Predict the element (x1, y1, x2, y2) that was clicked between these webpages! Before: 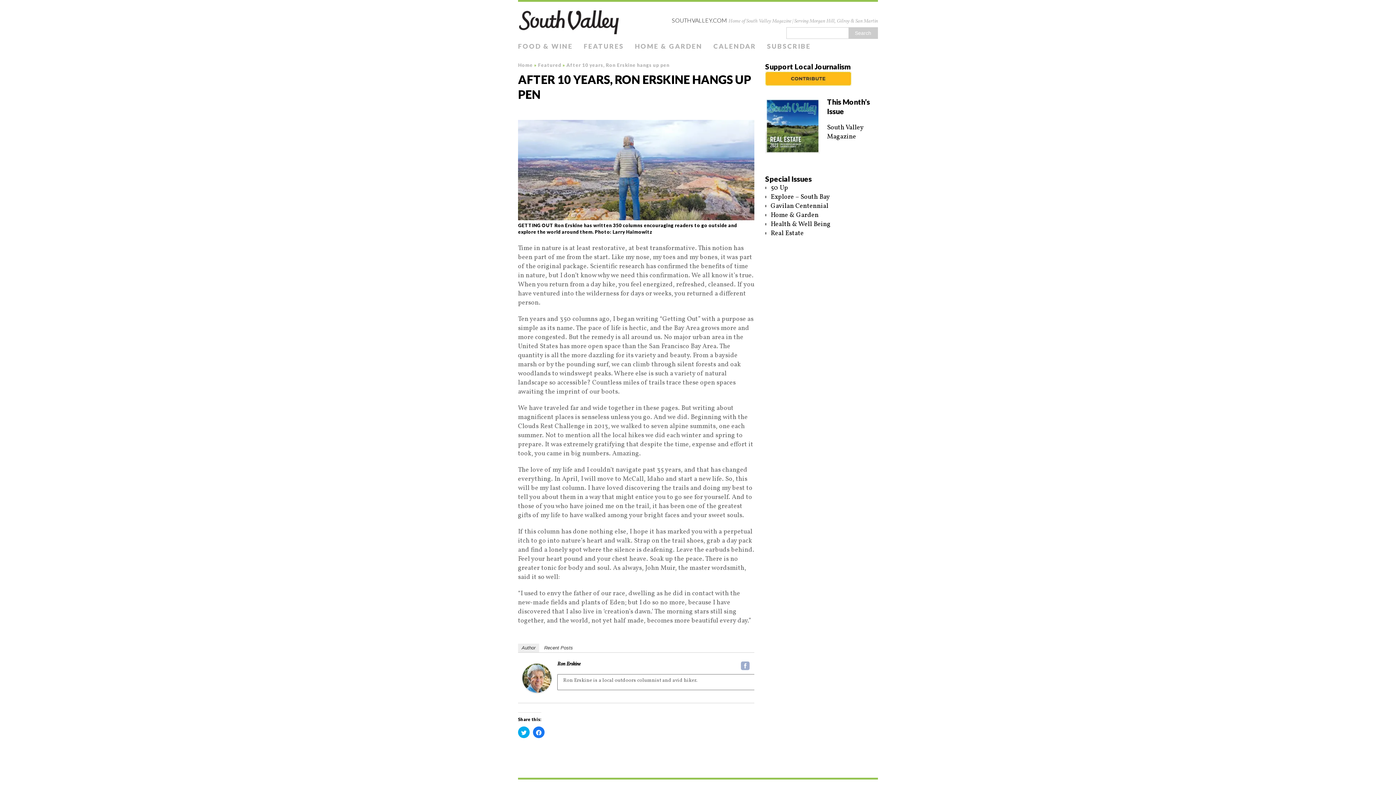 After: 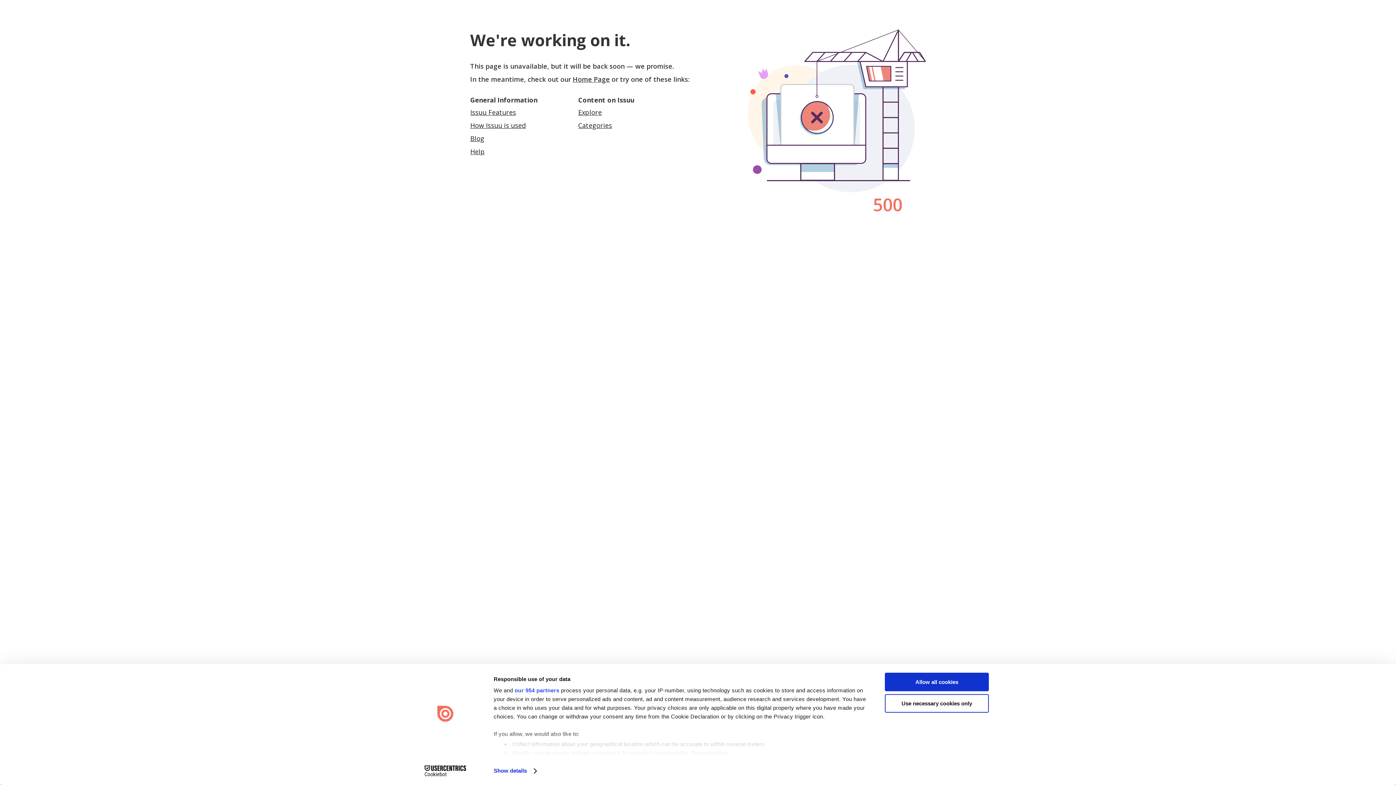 Action: bbox: (770, 192, 830, 201) label: Explore – South Bay